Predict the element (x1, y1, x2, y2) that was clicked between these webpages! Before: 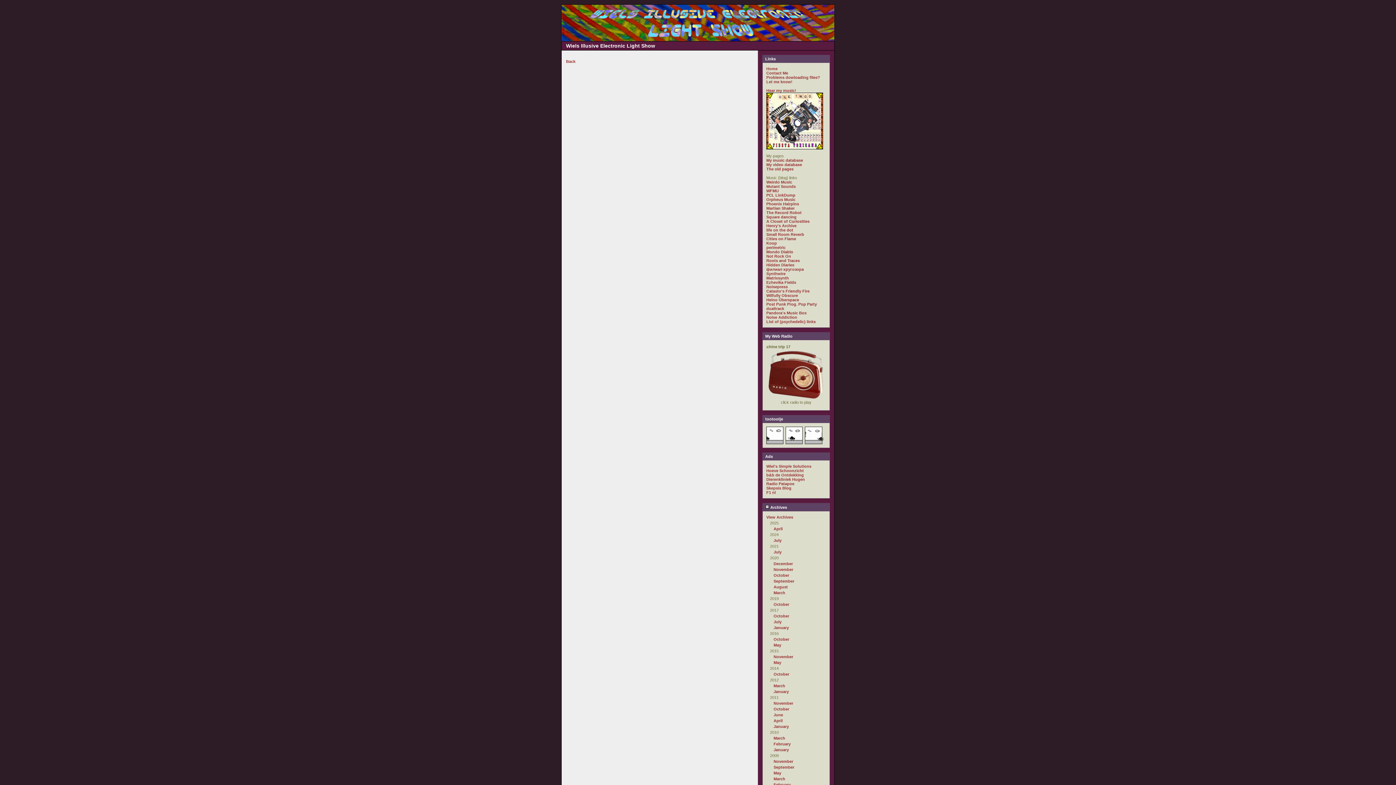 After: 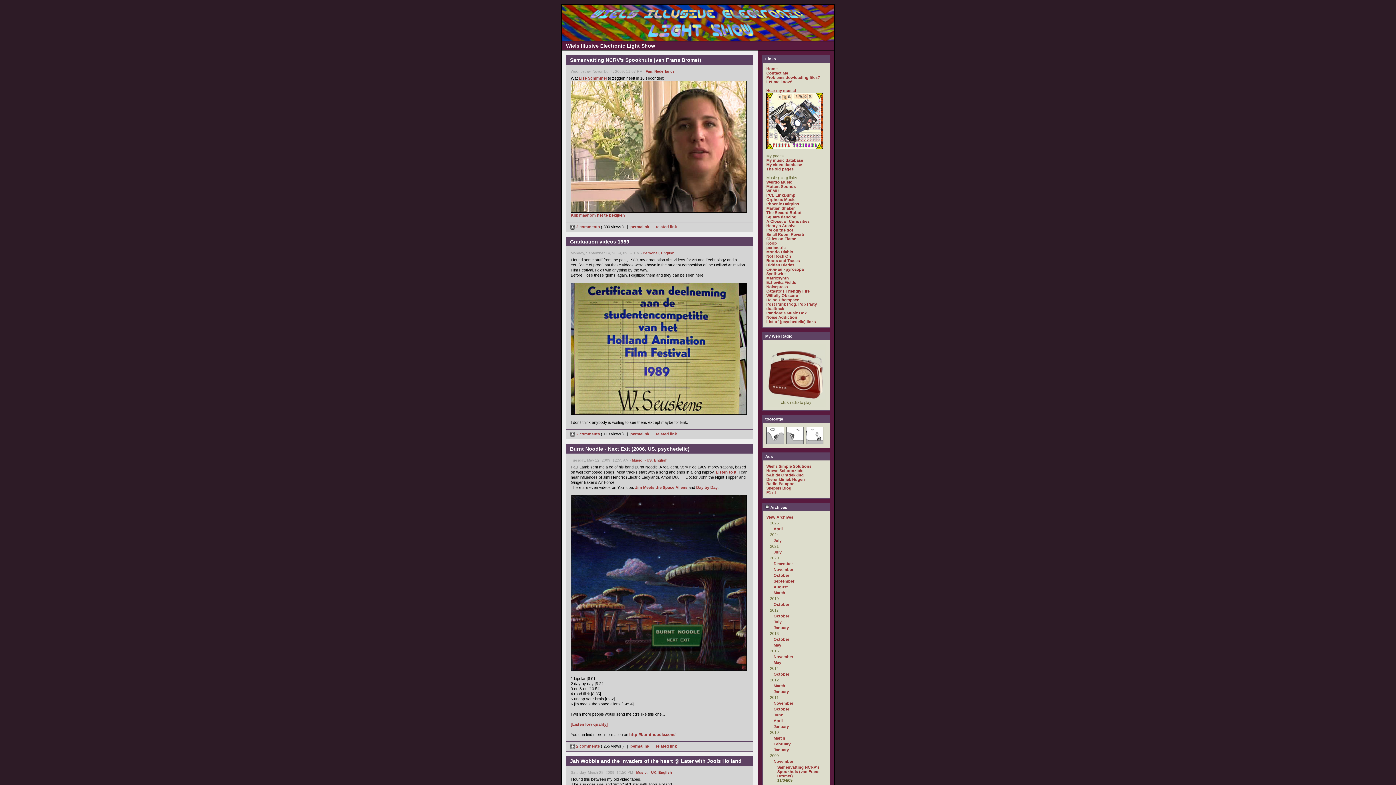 Action: bbox: (773, 759, 793, 764) label: November